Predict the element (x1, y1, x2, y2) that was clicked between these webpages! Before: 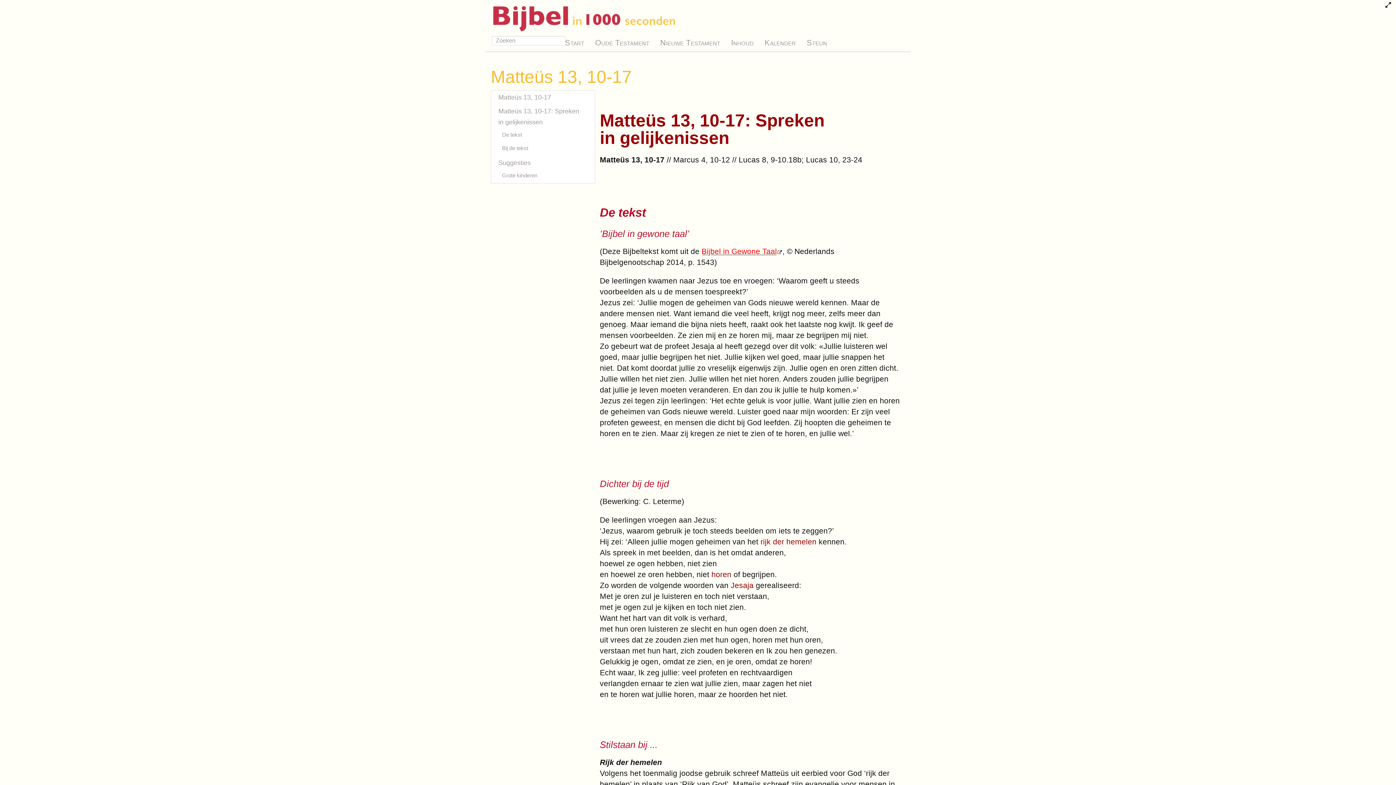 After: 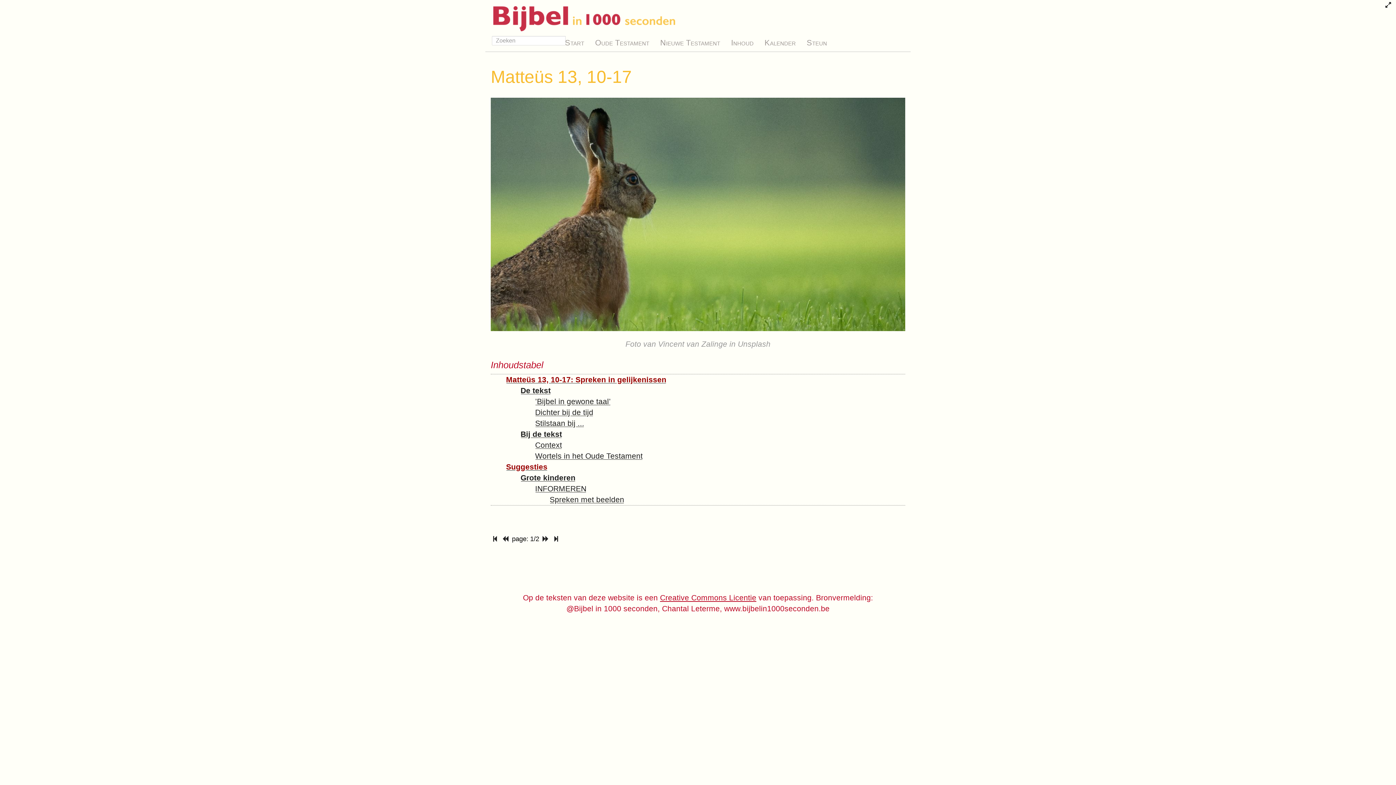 Action: label: Matteüs 13, 10-17 bbox: (490, 67, 632, 86)